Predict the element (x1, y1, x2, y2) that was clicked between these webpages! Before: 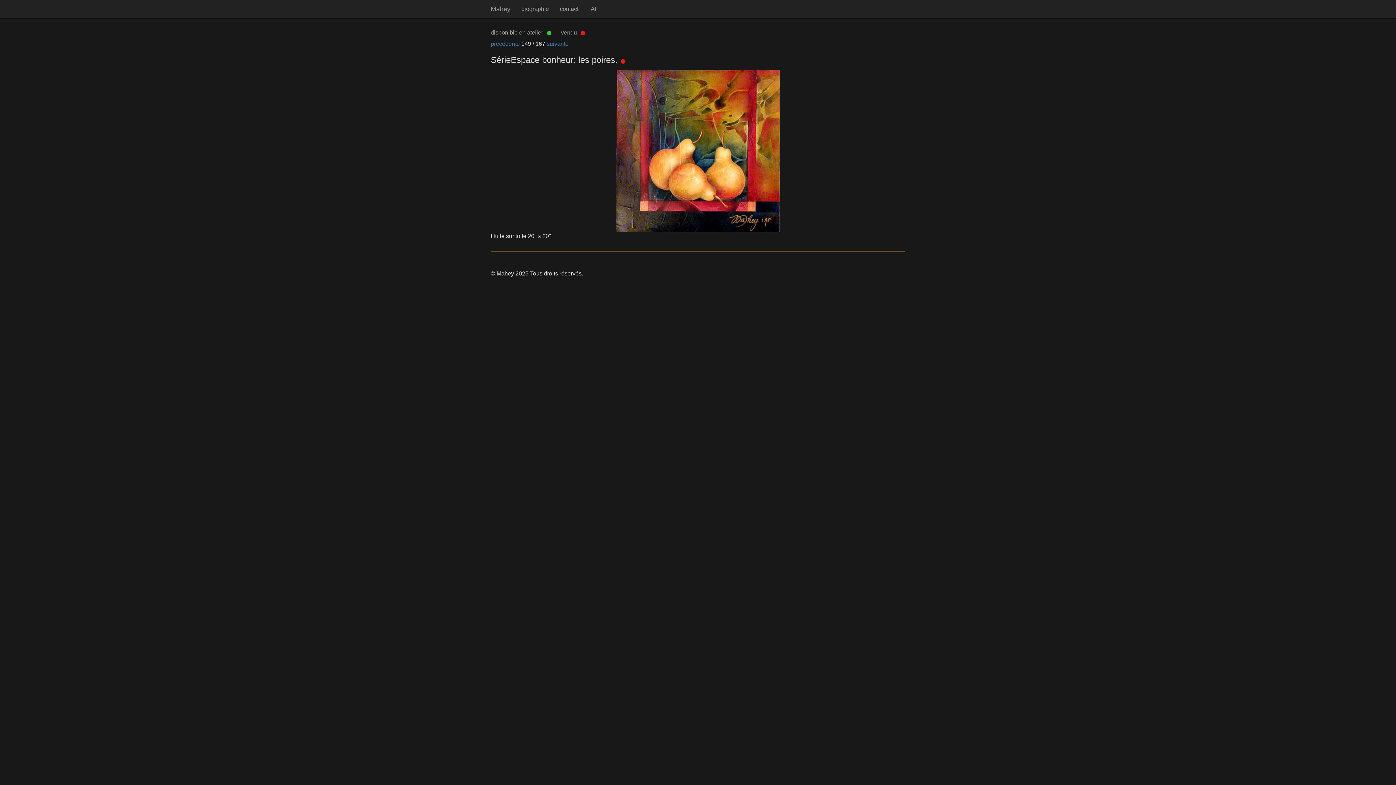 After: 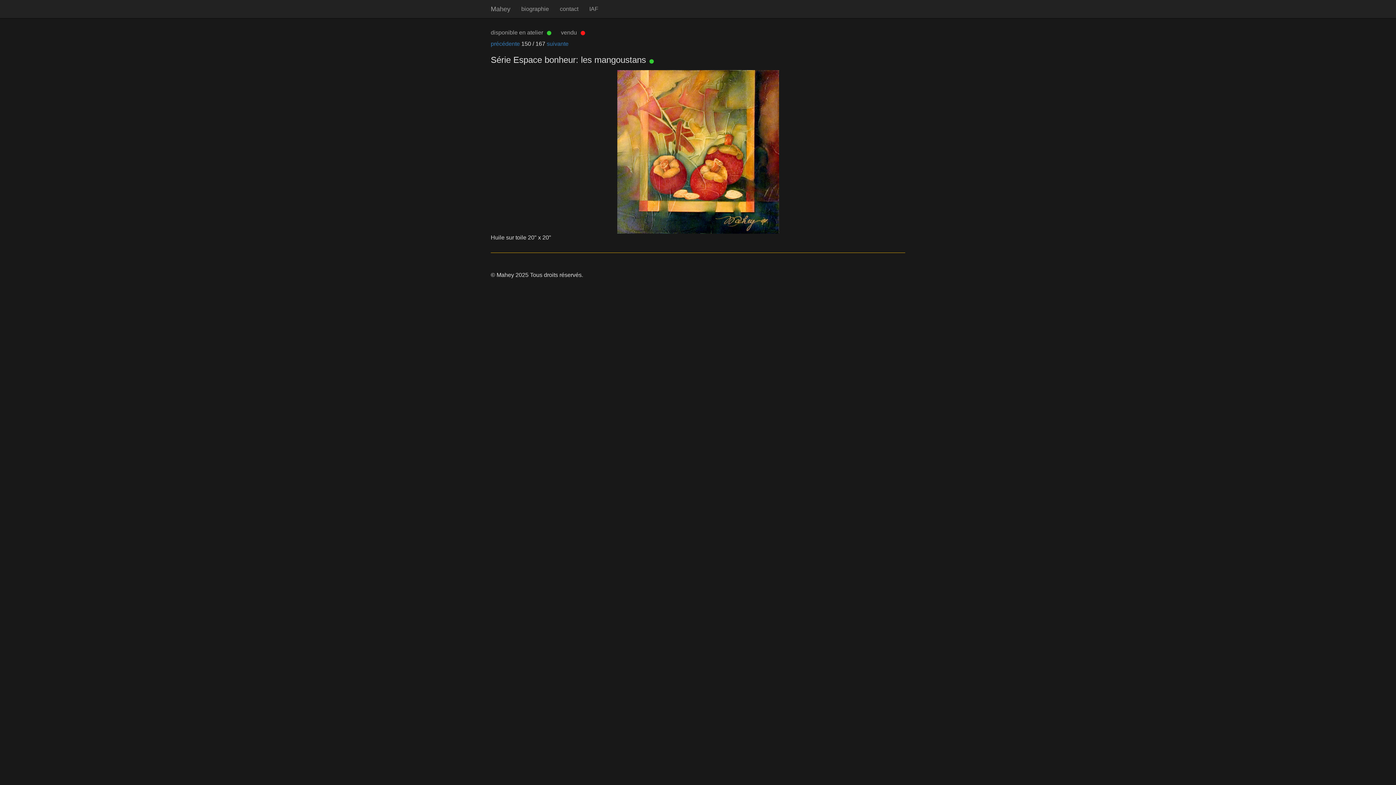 Action: bbox: (546, 40, 568, 46) label: suivante